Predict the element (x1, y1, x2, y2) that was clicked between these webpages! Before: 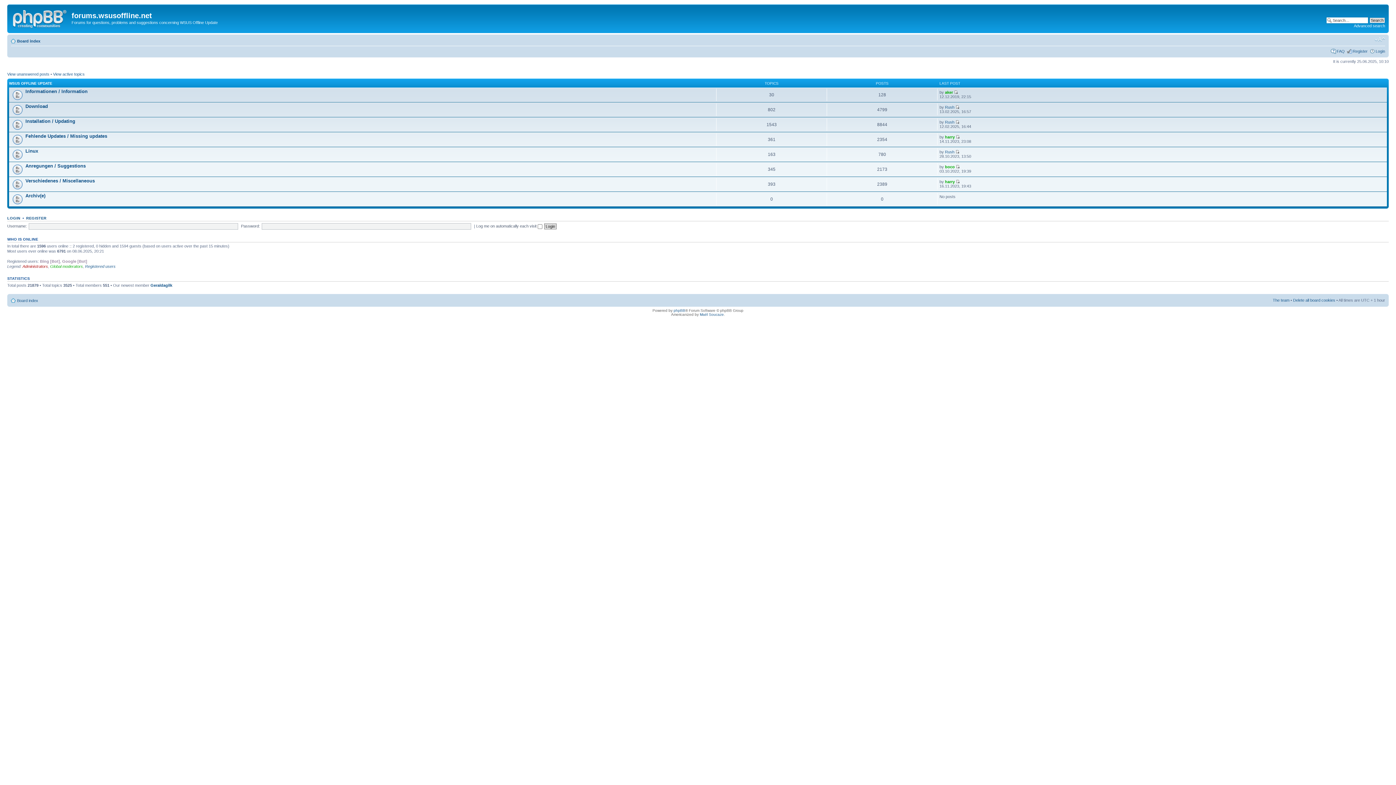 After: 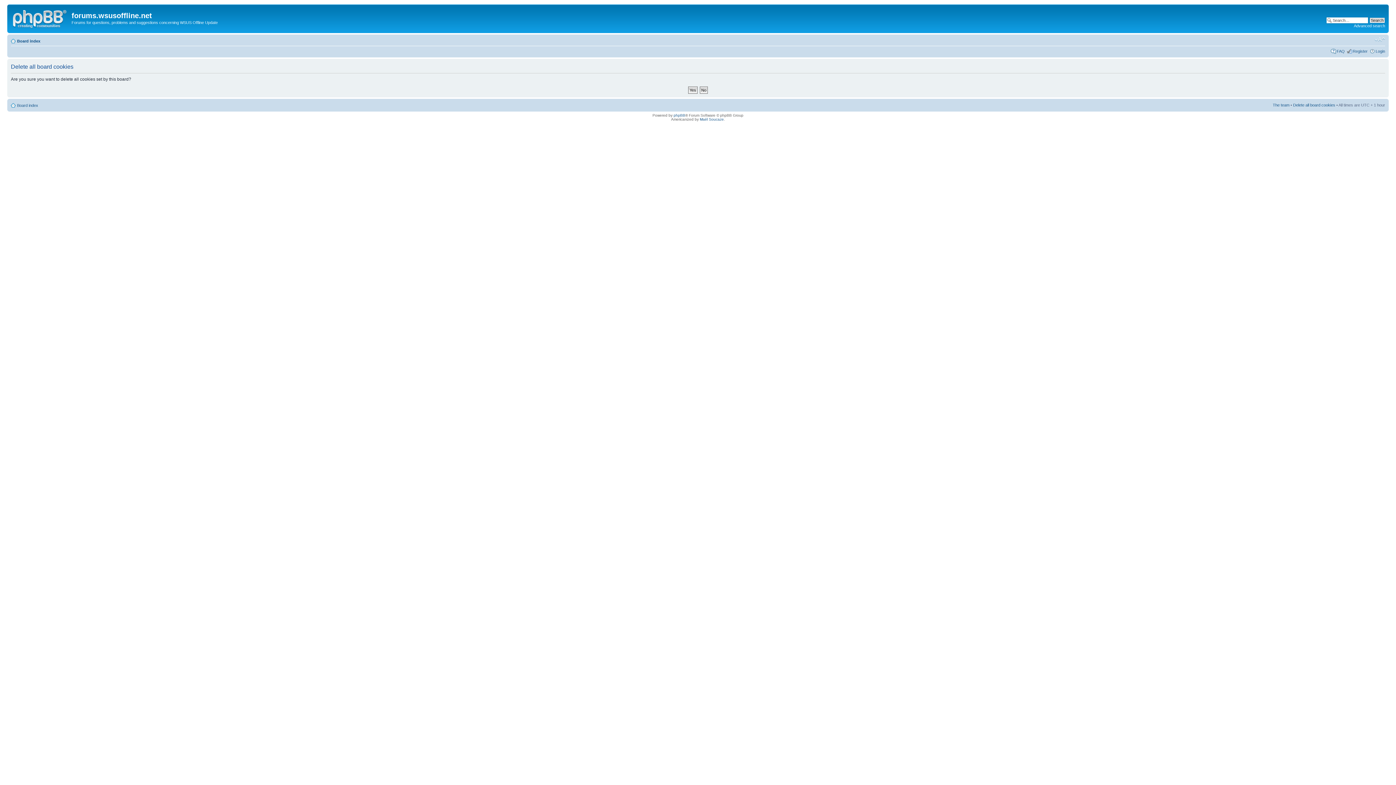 Action: bbox: (1293, 298, 1335, 302) label: Delete all board cookies